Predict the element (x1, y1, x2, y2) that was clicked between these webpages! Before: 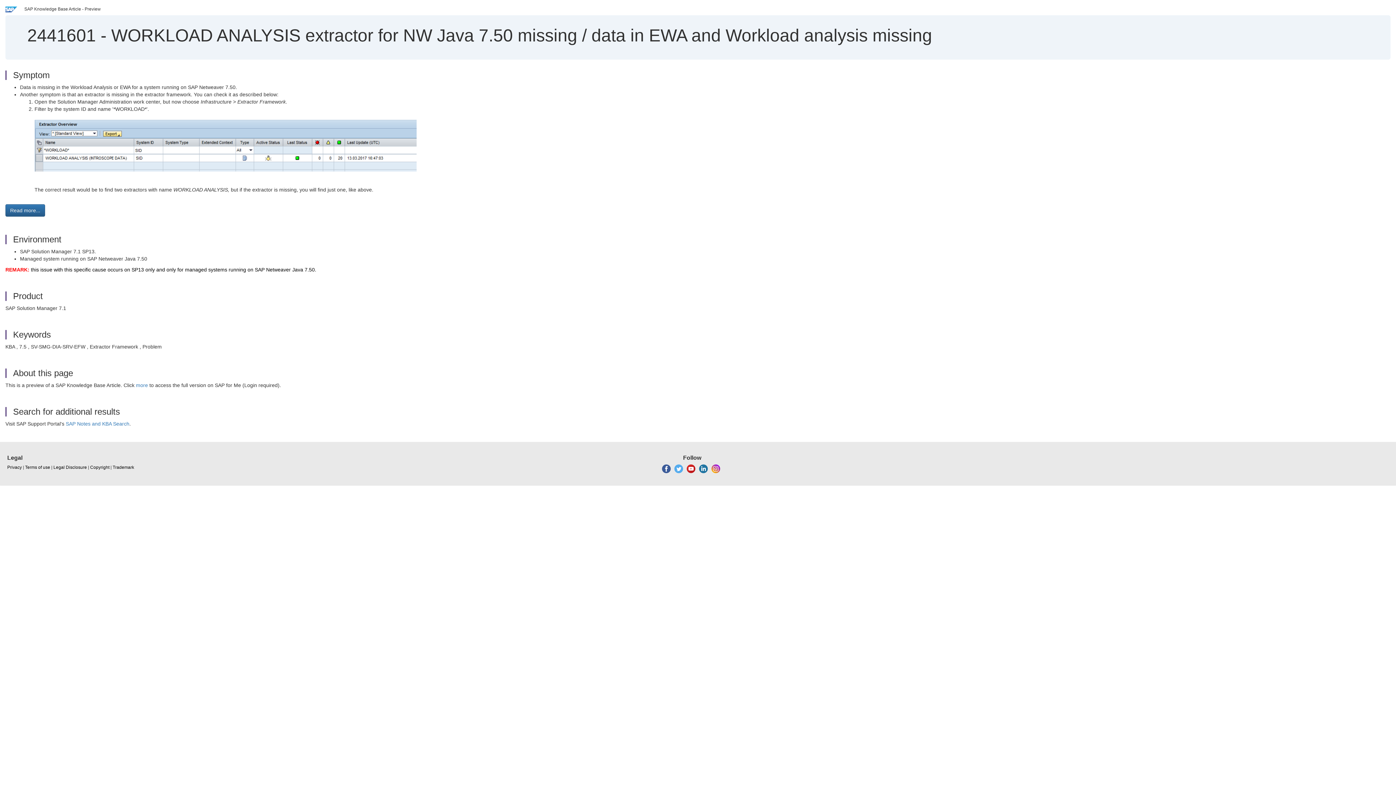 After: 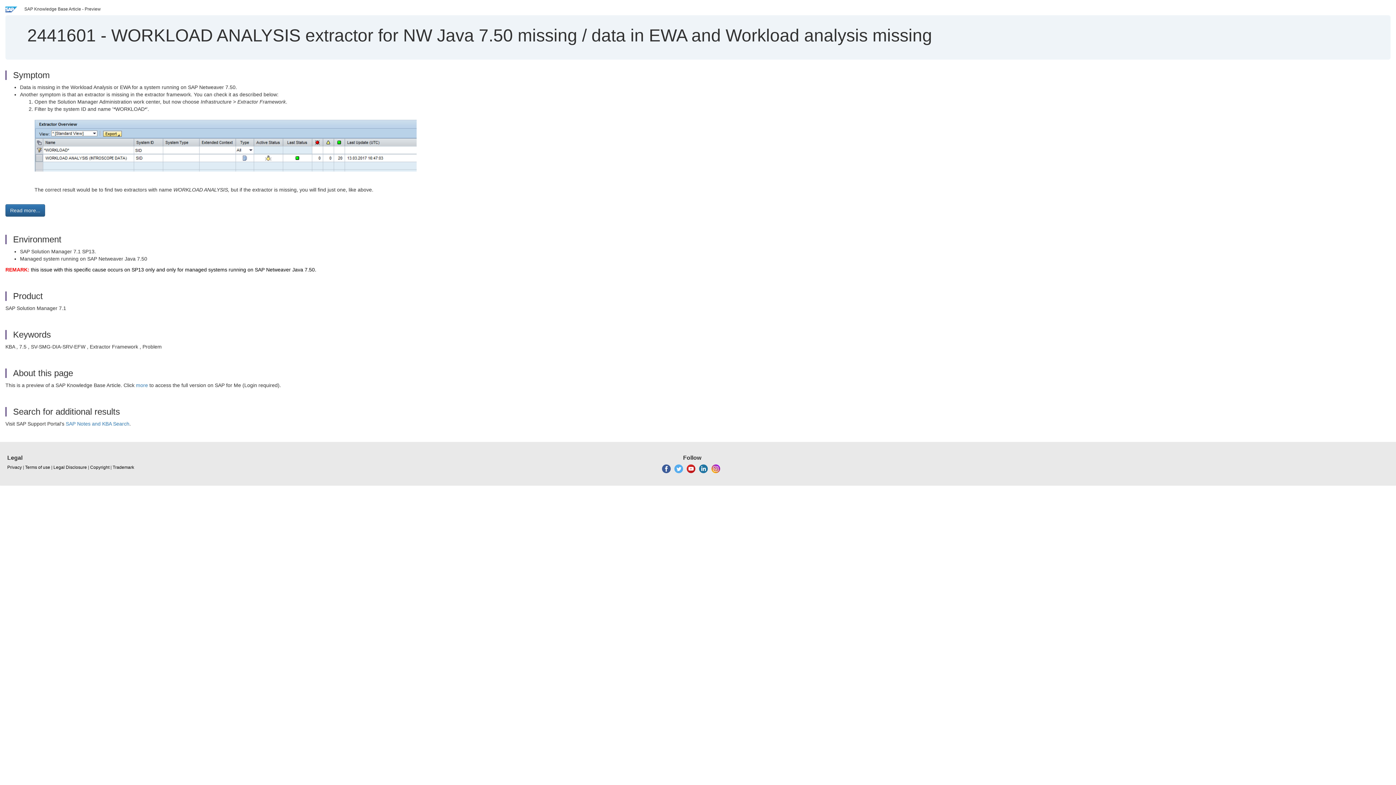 Action: bbox: (711, 466, 720, 471)